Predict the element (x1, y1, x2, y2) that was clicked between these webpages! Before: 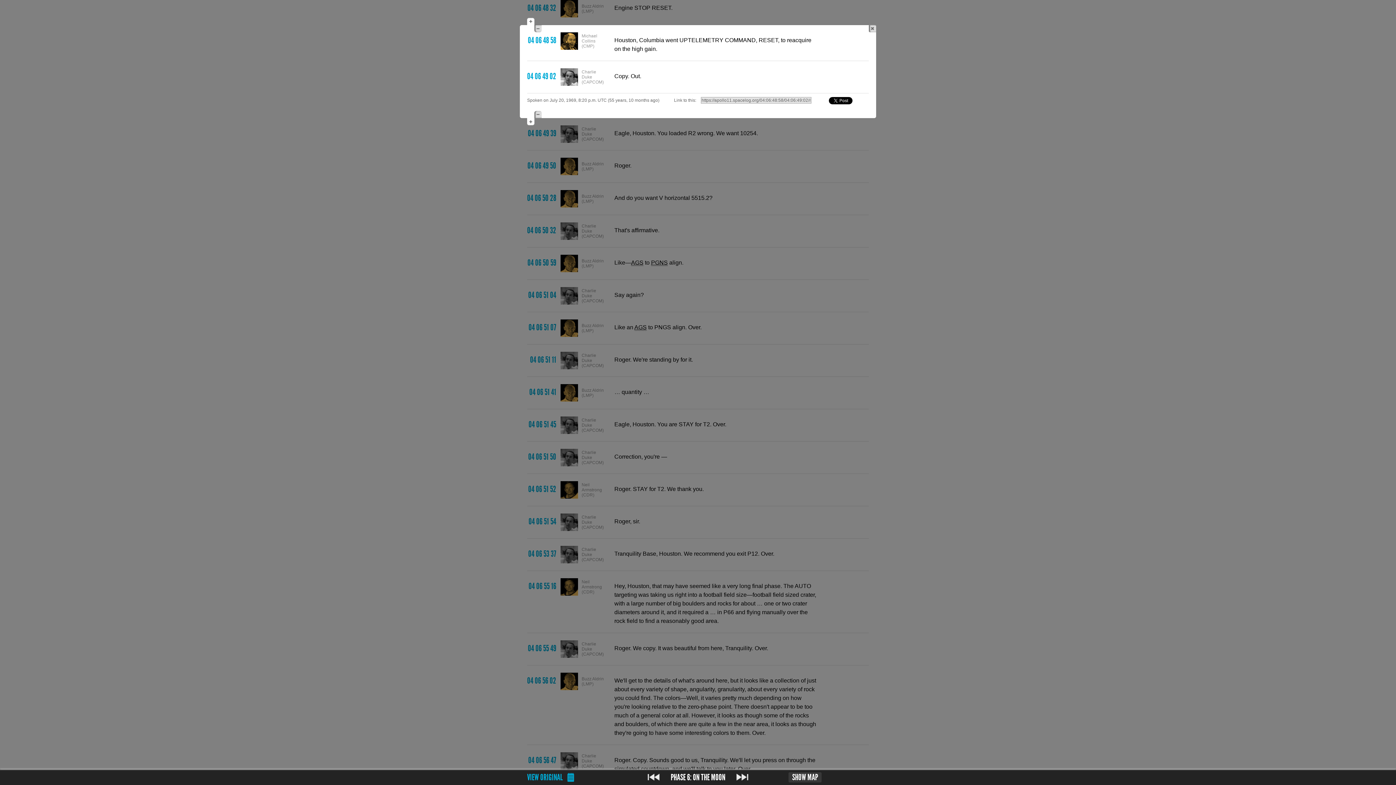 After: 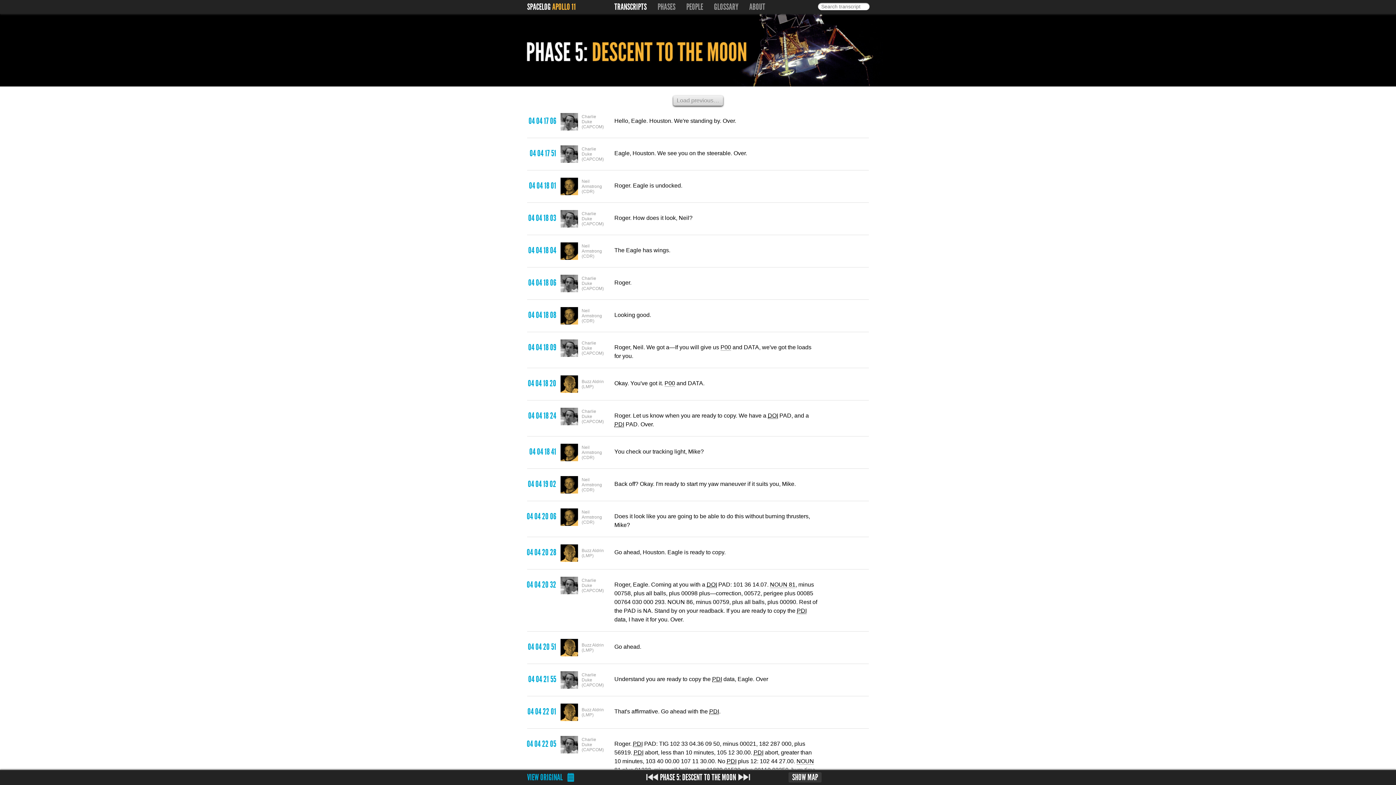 Action: bbox: (647, 772, 660, 782) label: PREVIOUS